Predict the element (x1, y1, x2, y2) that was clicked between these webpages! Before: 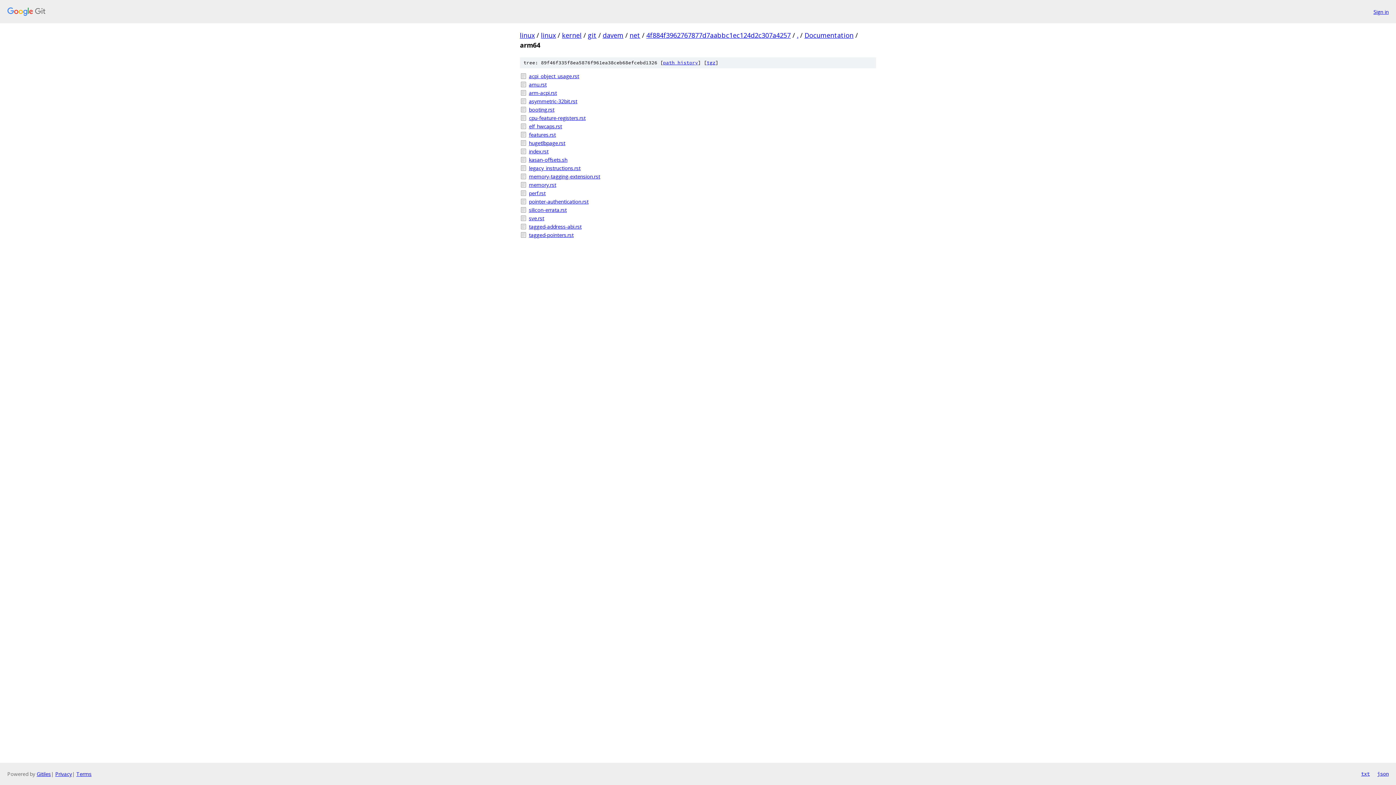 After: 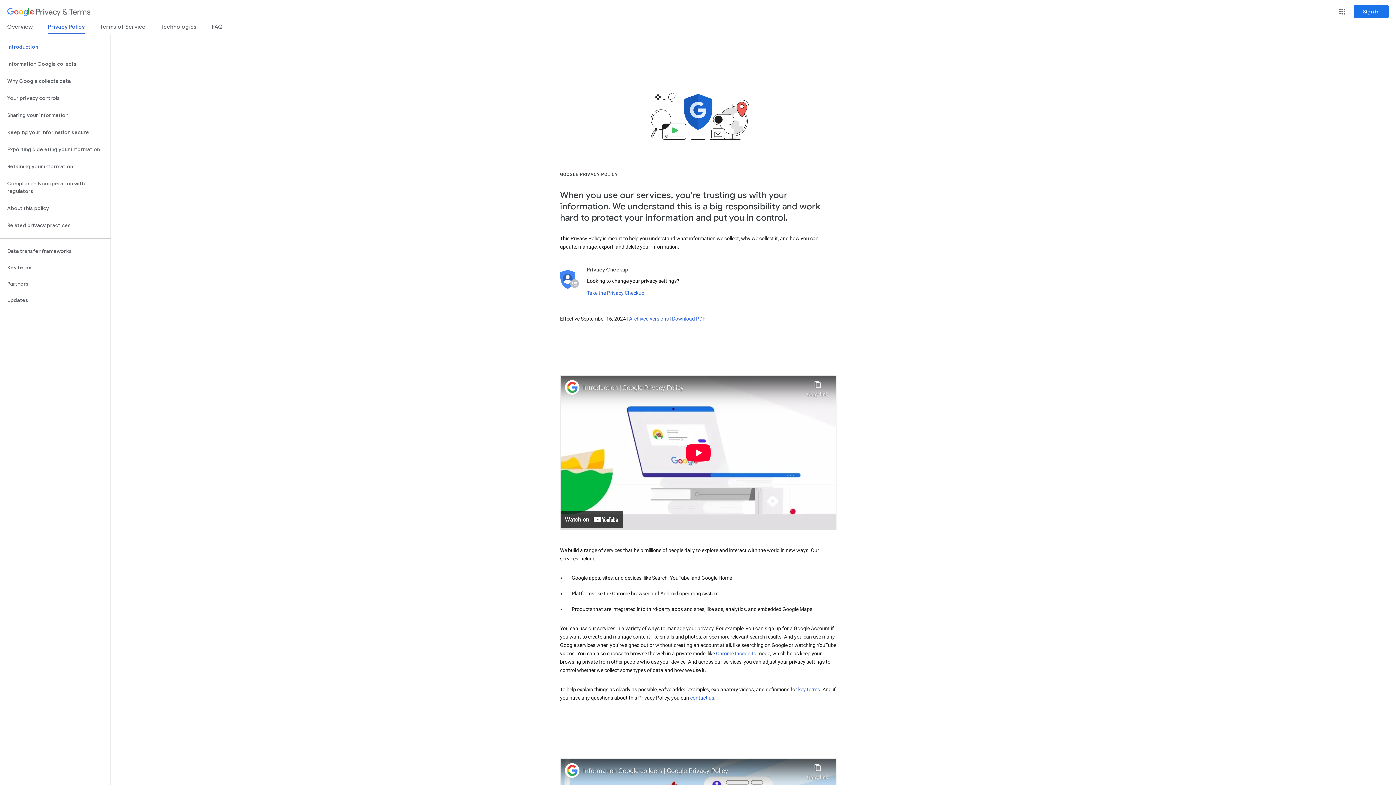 Action: label: Privacy bbox: (55, 770, 72, 777)